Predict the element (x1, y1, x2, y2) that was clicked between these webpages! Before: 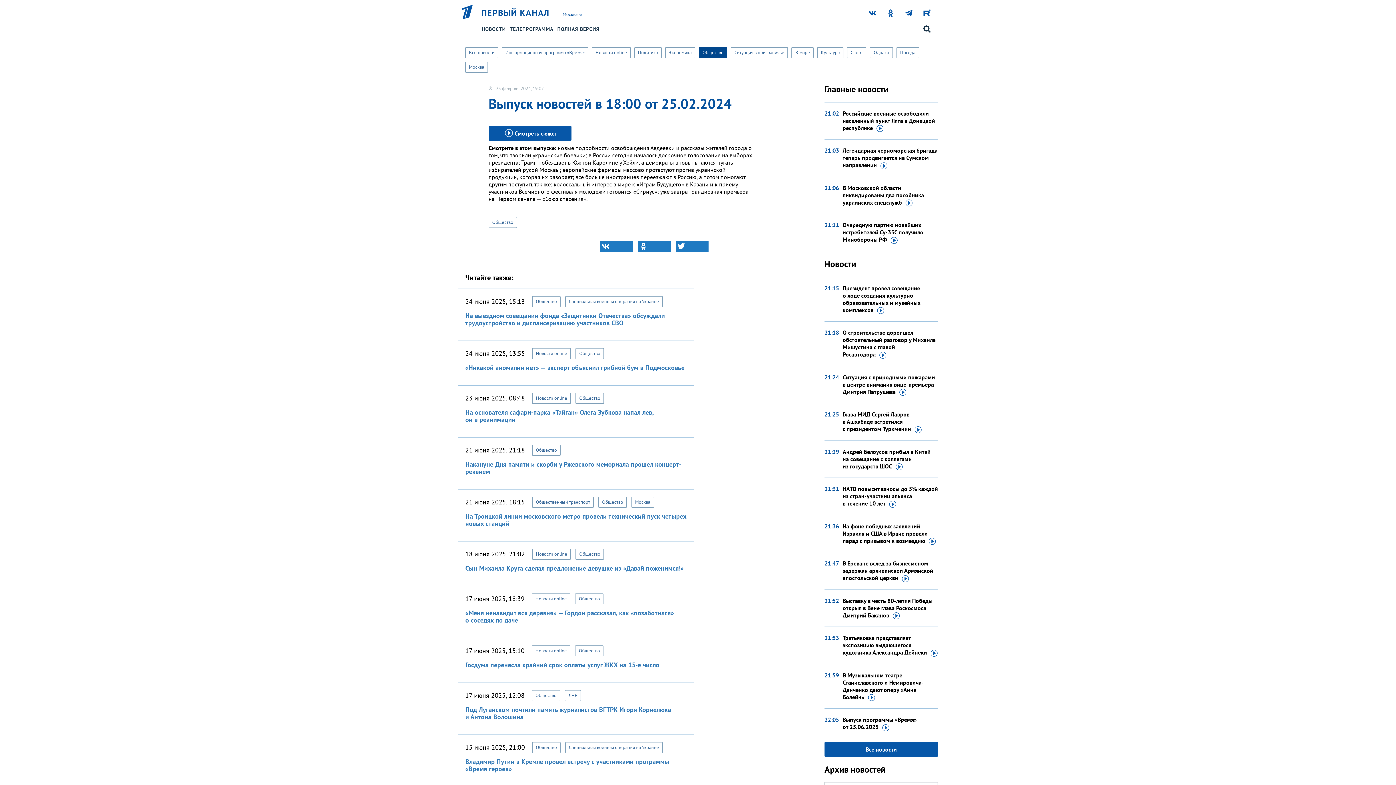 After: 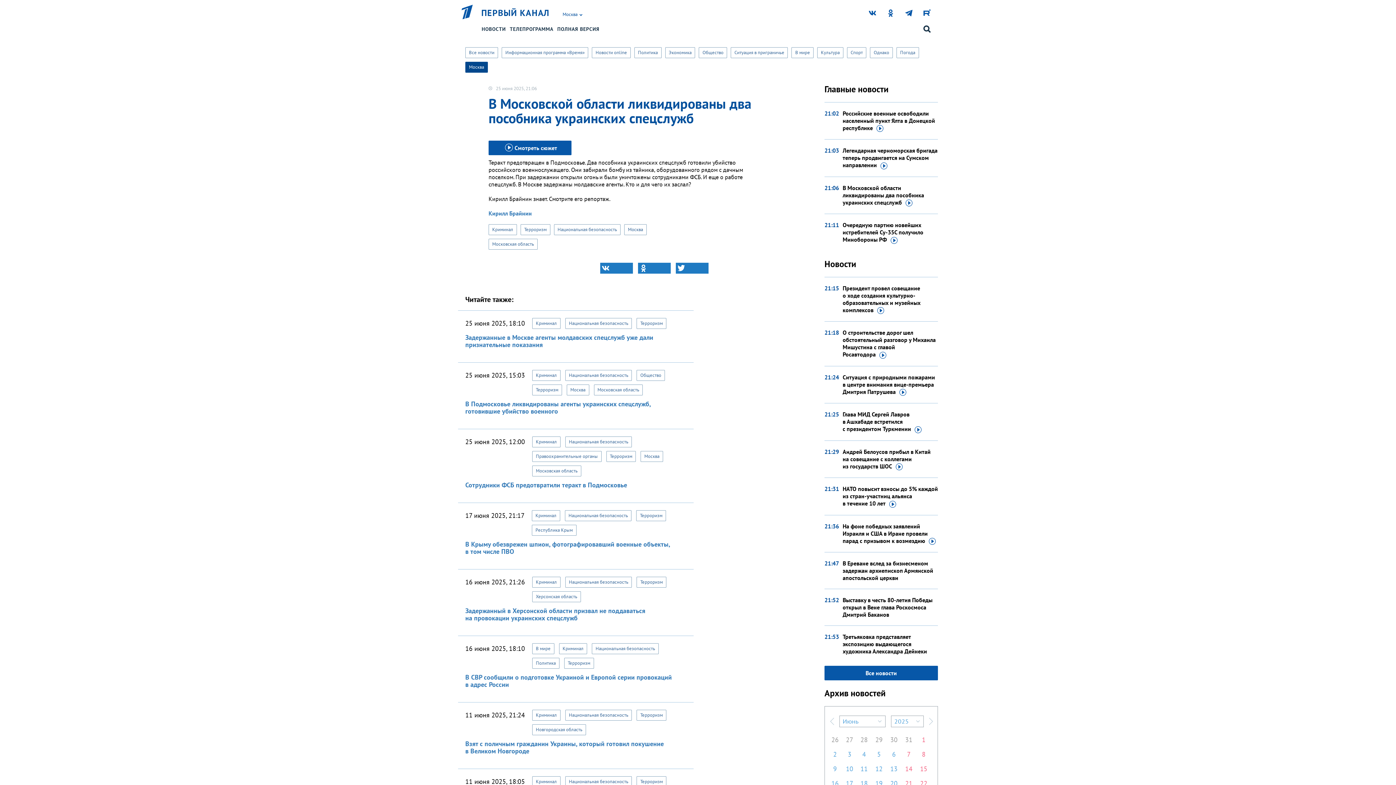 Action: bbox: (842, 184, 938, 206) label: В Московской области ликвидированы два пособника украинских спецслужб